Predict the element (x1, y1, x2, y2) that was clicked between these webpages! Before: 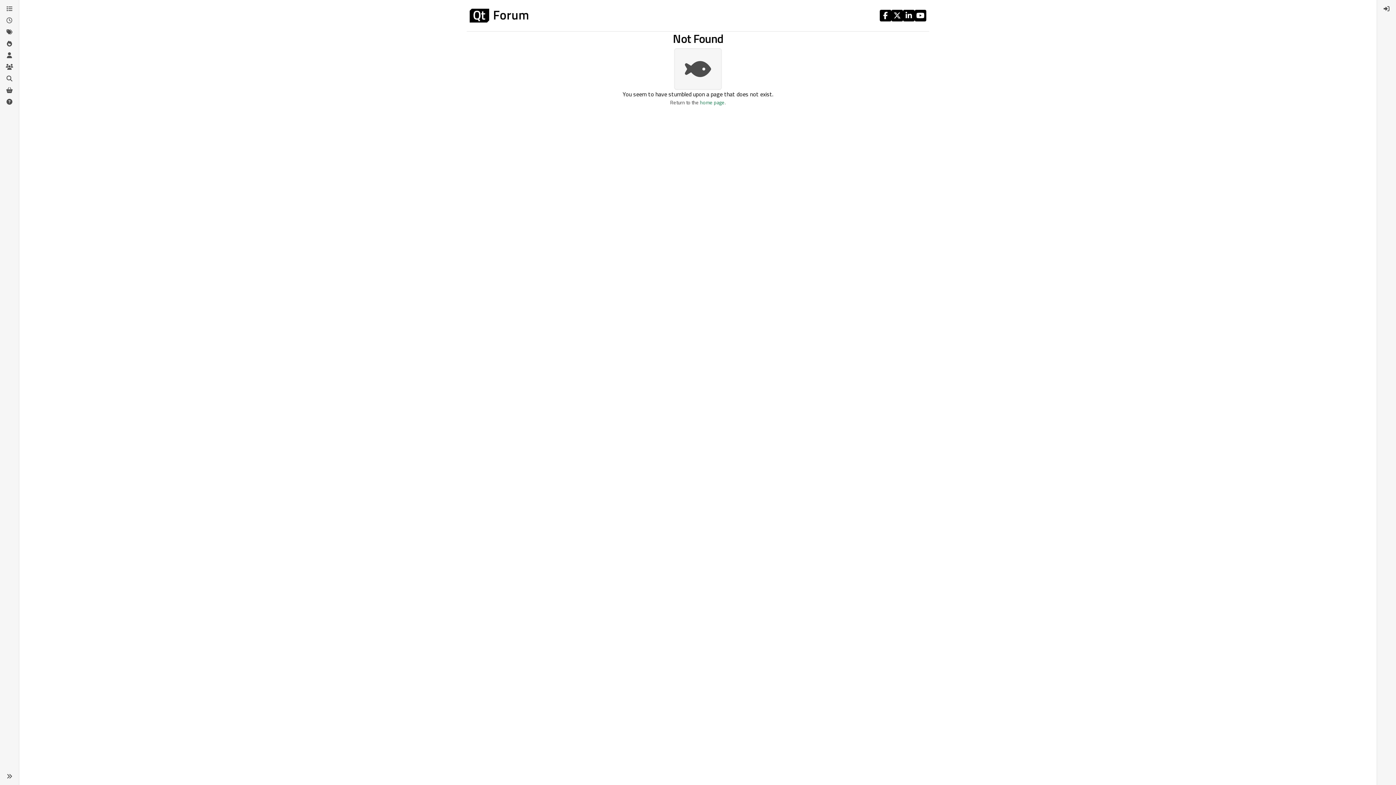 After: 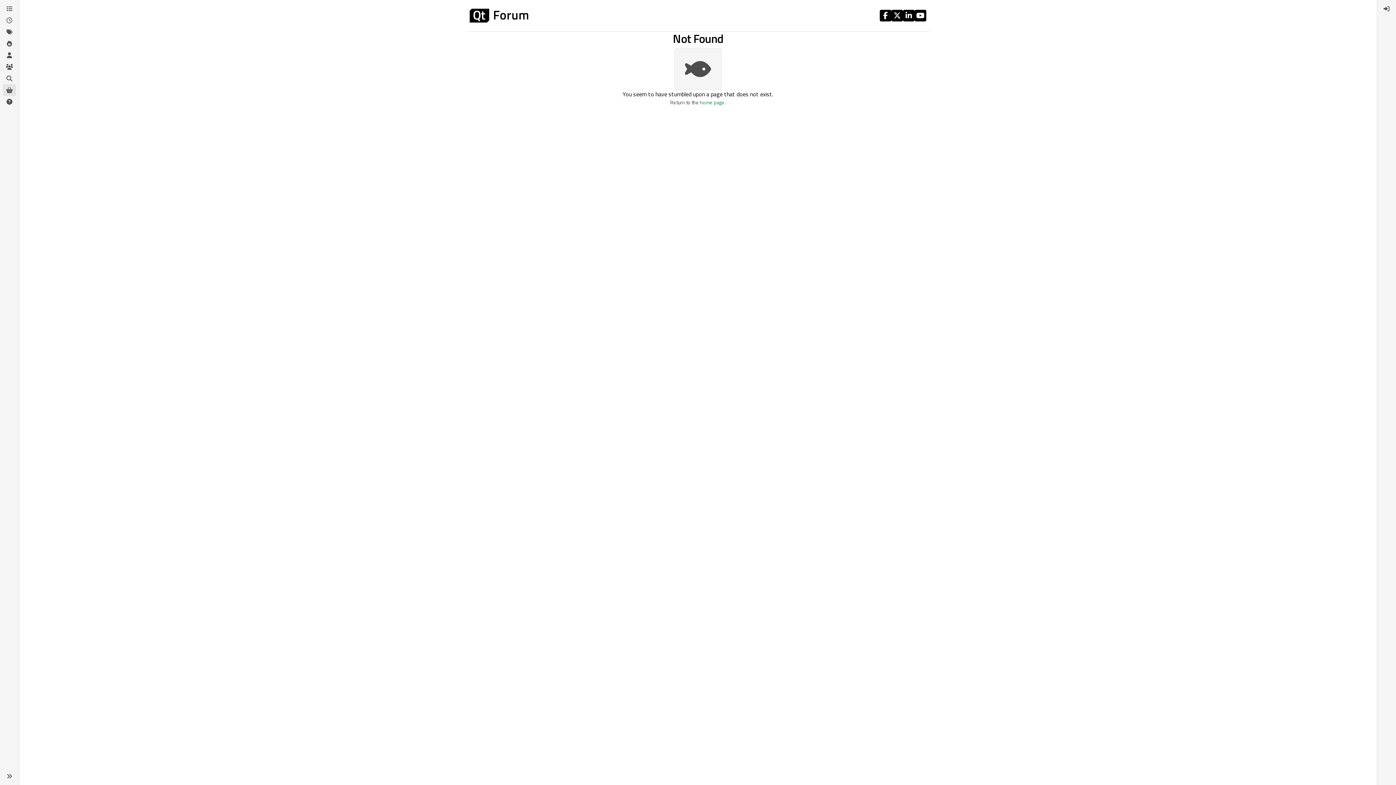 Action: bbox: (2, 84, 16, 96) label: Get Qt Extensions